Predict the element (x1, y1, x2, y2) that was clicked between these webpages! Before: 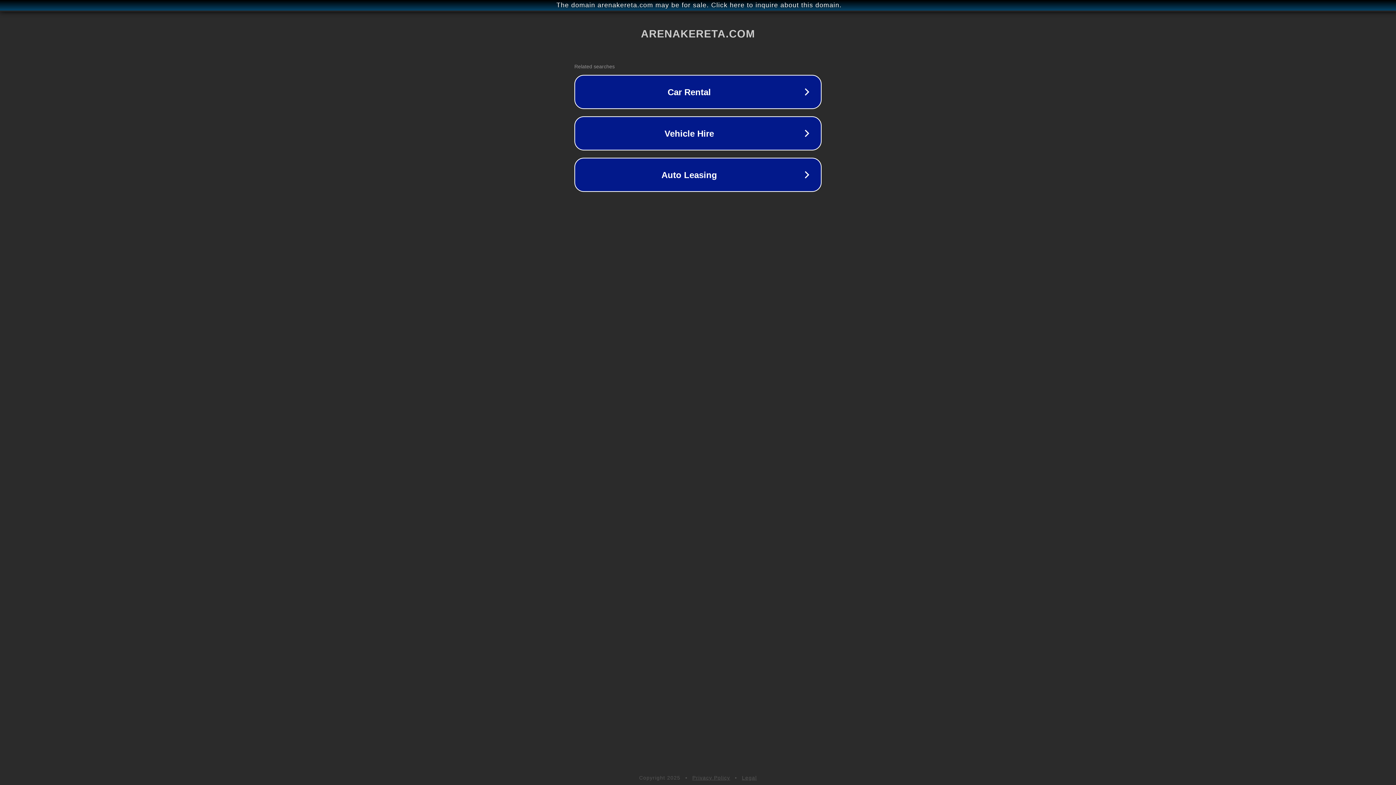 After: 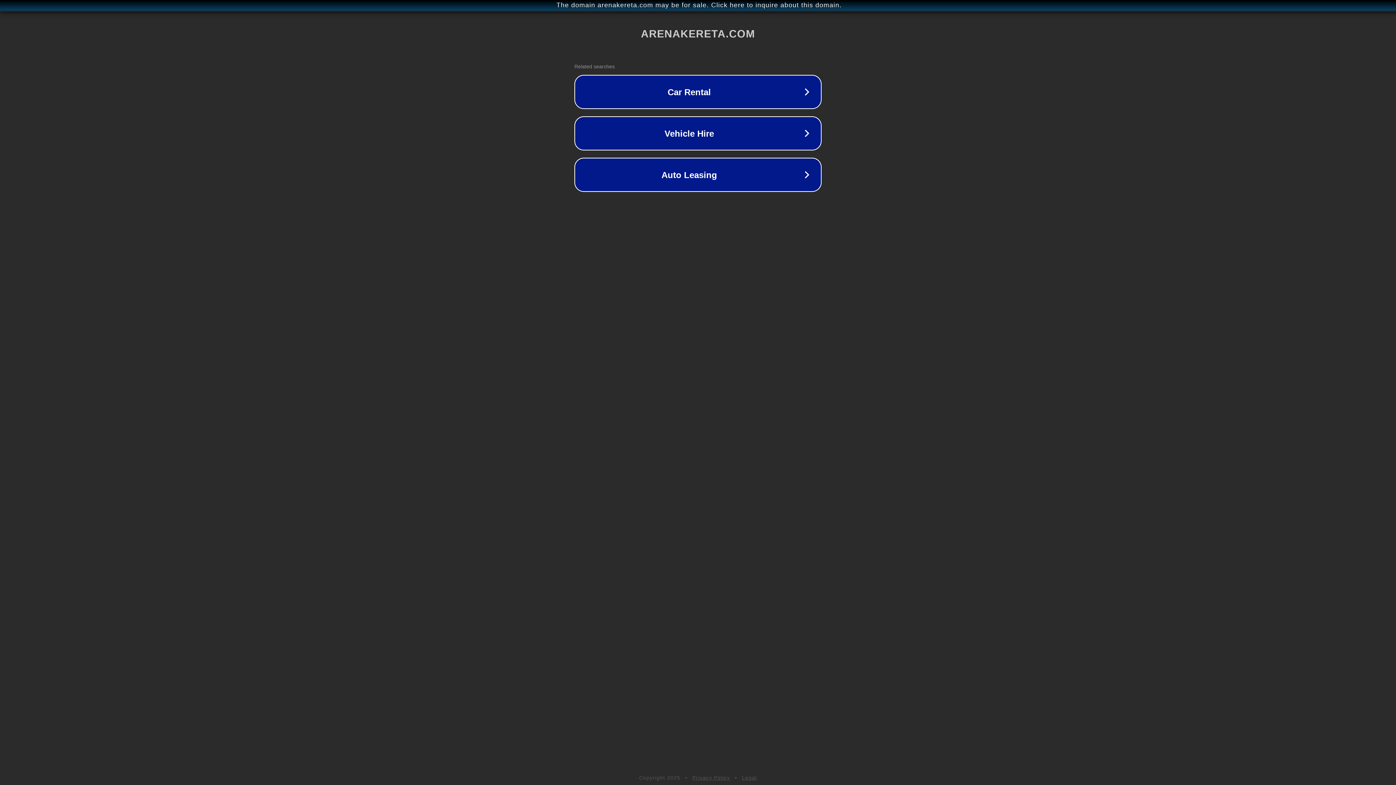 Action: label: Privacy Policy bbox: (692, 775, 730, 781)